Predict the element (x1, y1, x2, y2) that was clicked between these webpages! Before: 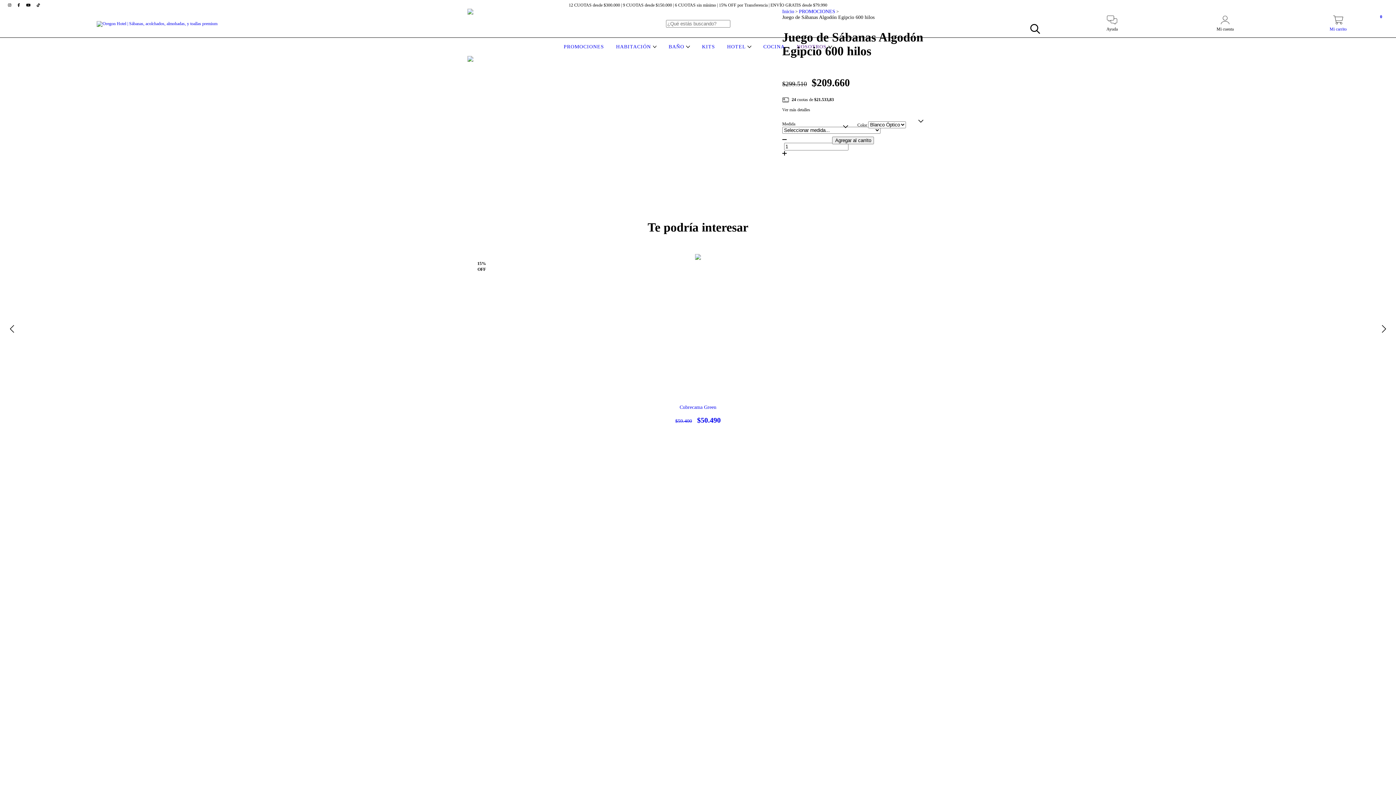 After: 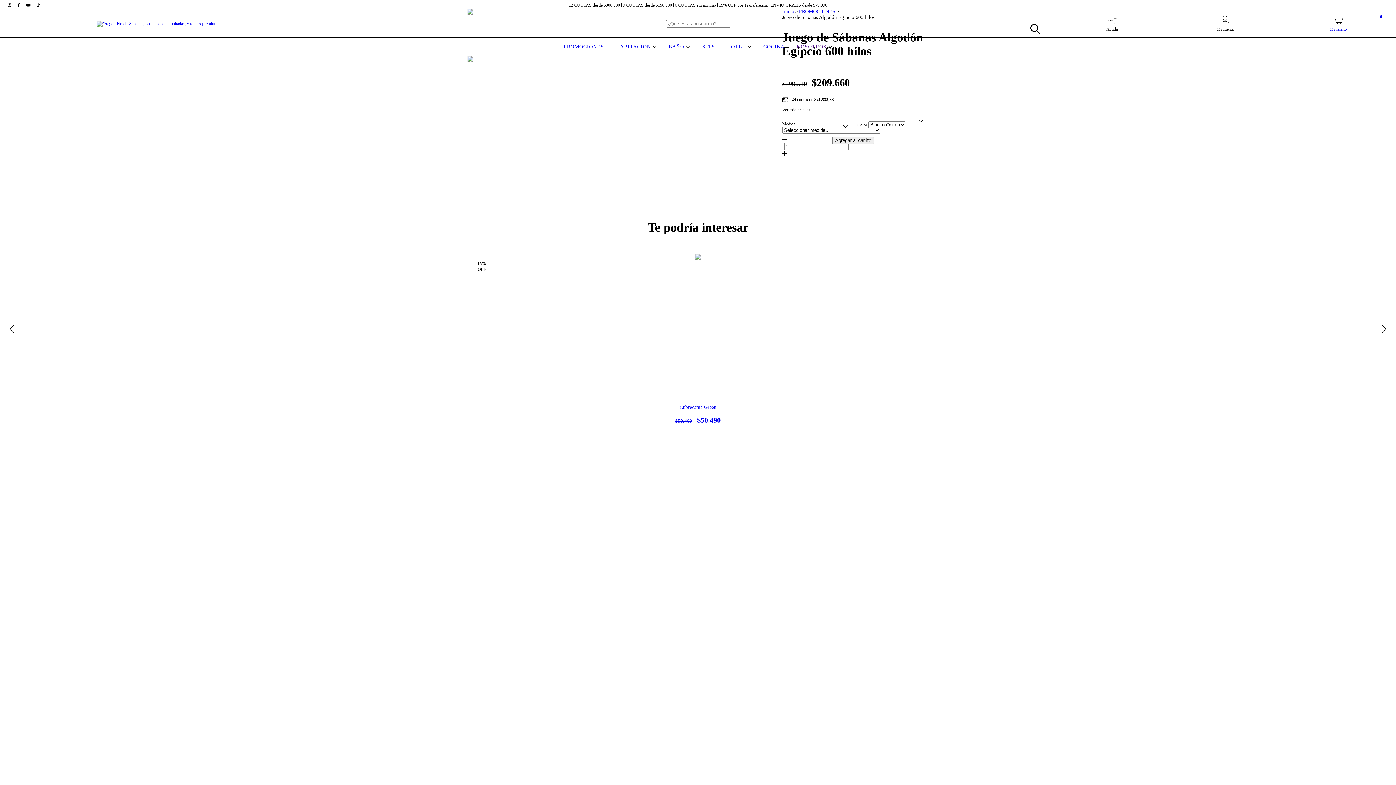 Action: bbox: (467, 56, 509, 97)